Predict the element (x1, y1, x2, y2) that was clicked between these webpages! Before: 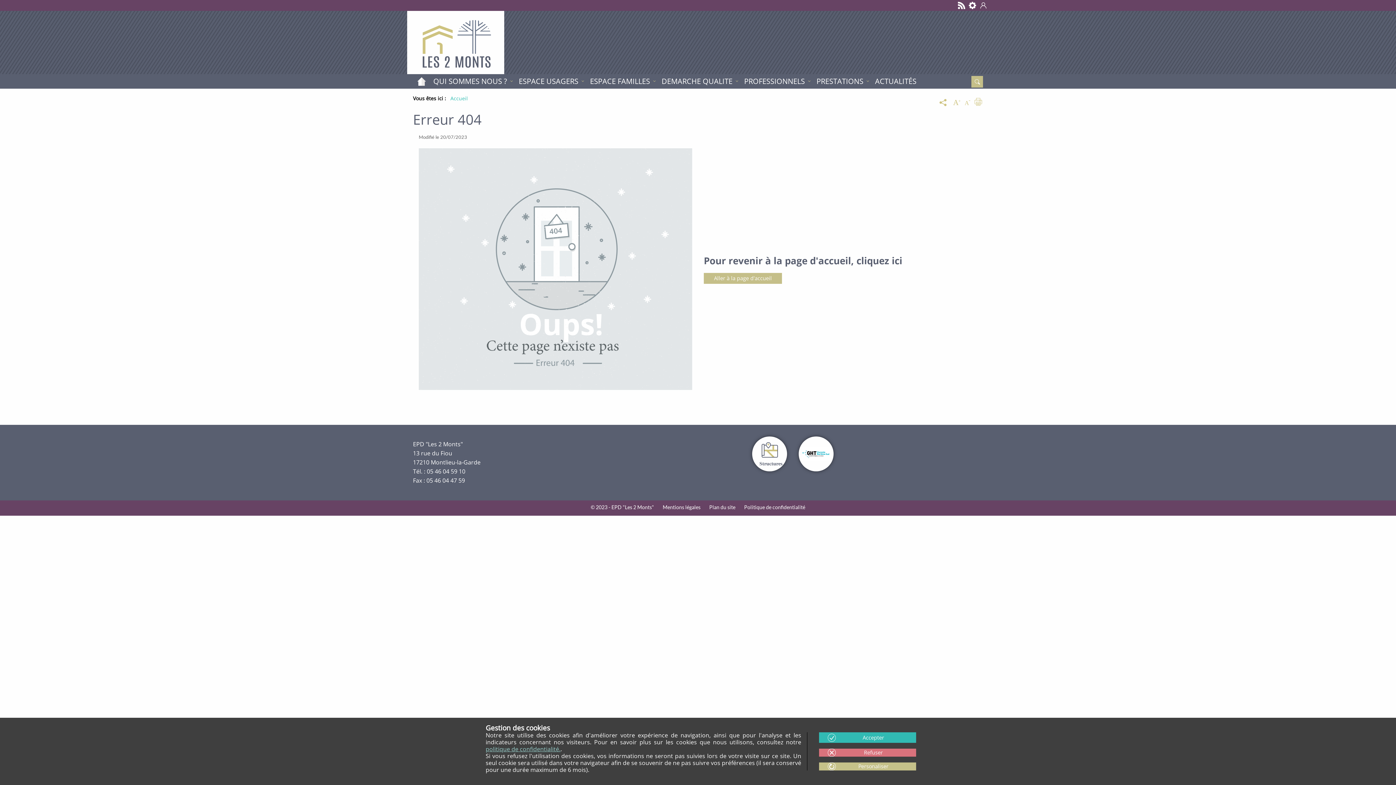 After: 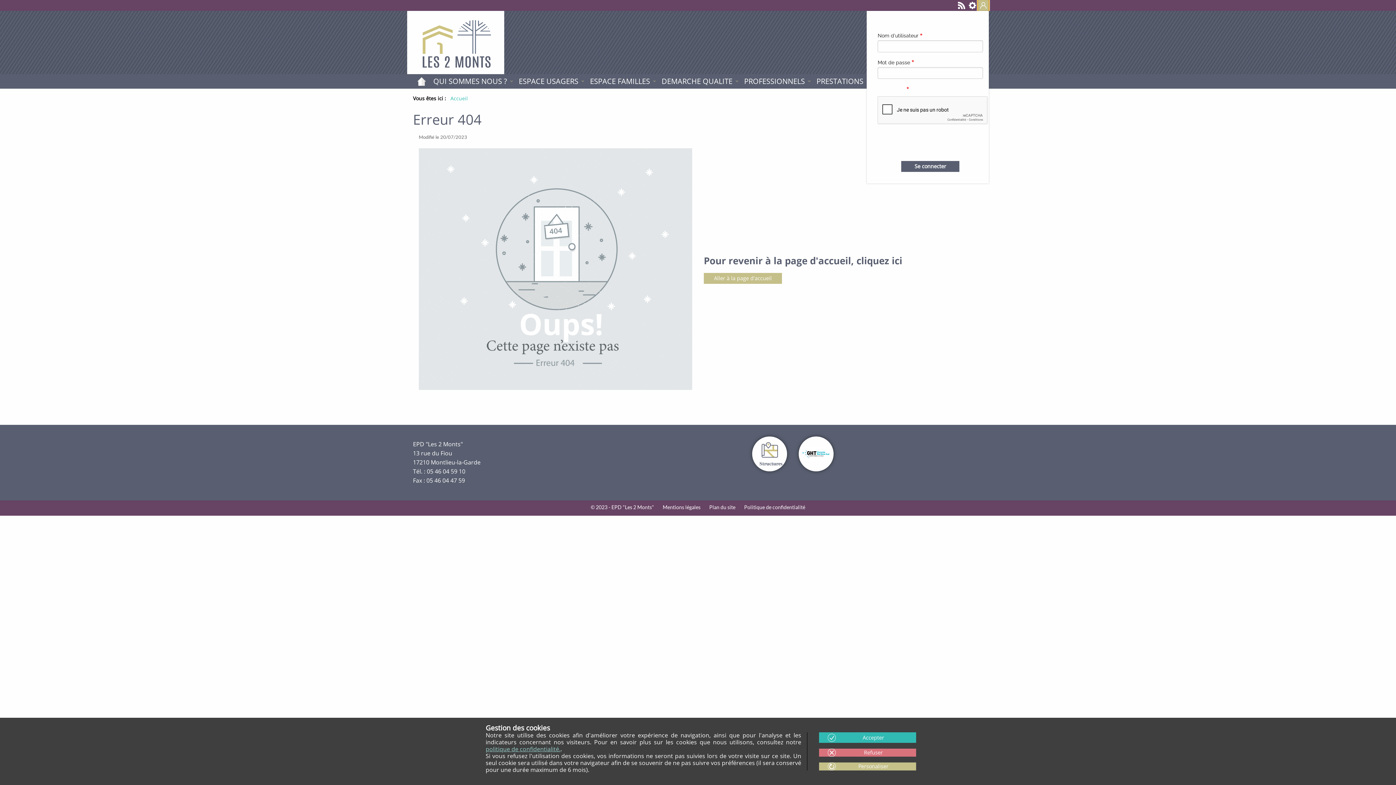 Action: bbox: (978, 0, 989, 10)